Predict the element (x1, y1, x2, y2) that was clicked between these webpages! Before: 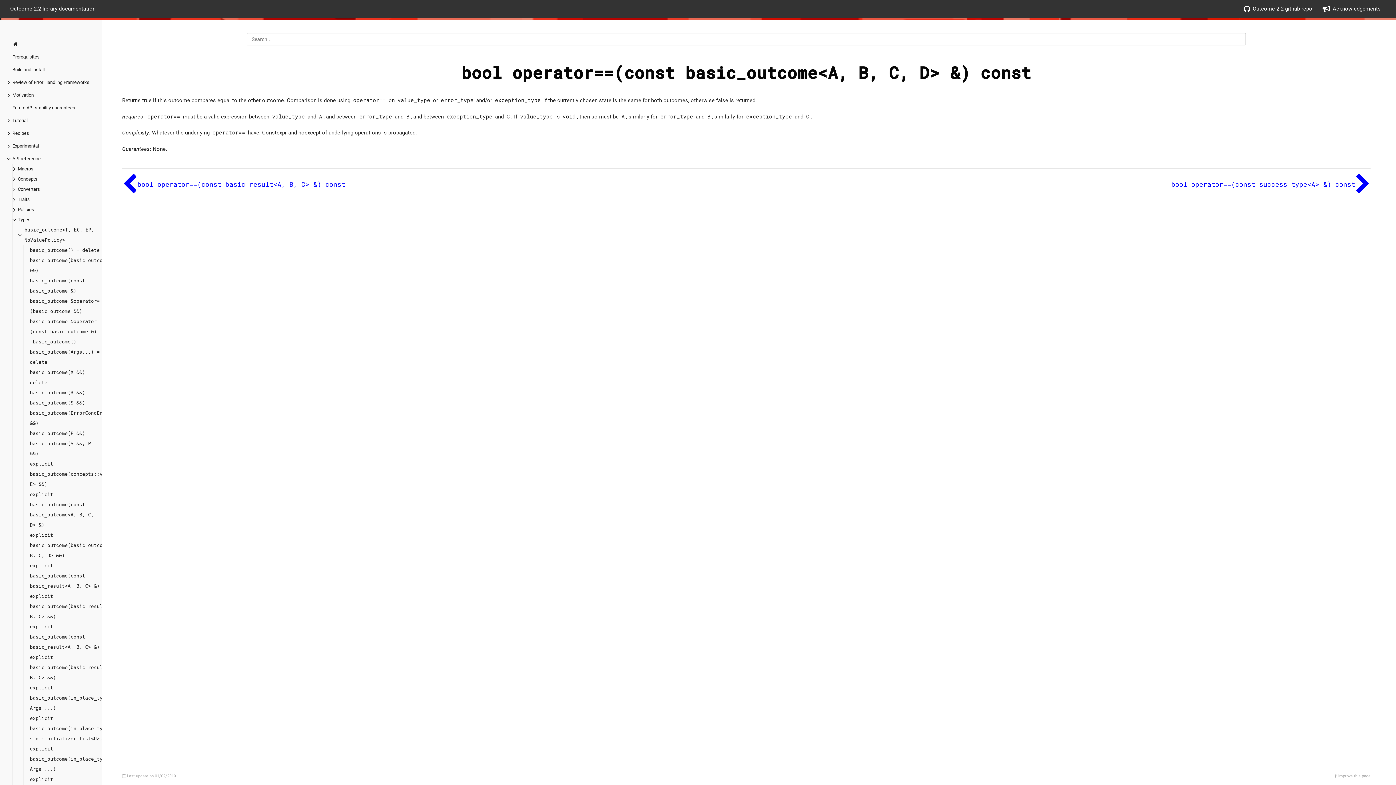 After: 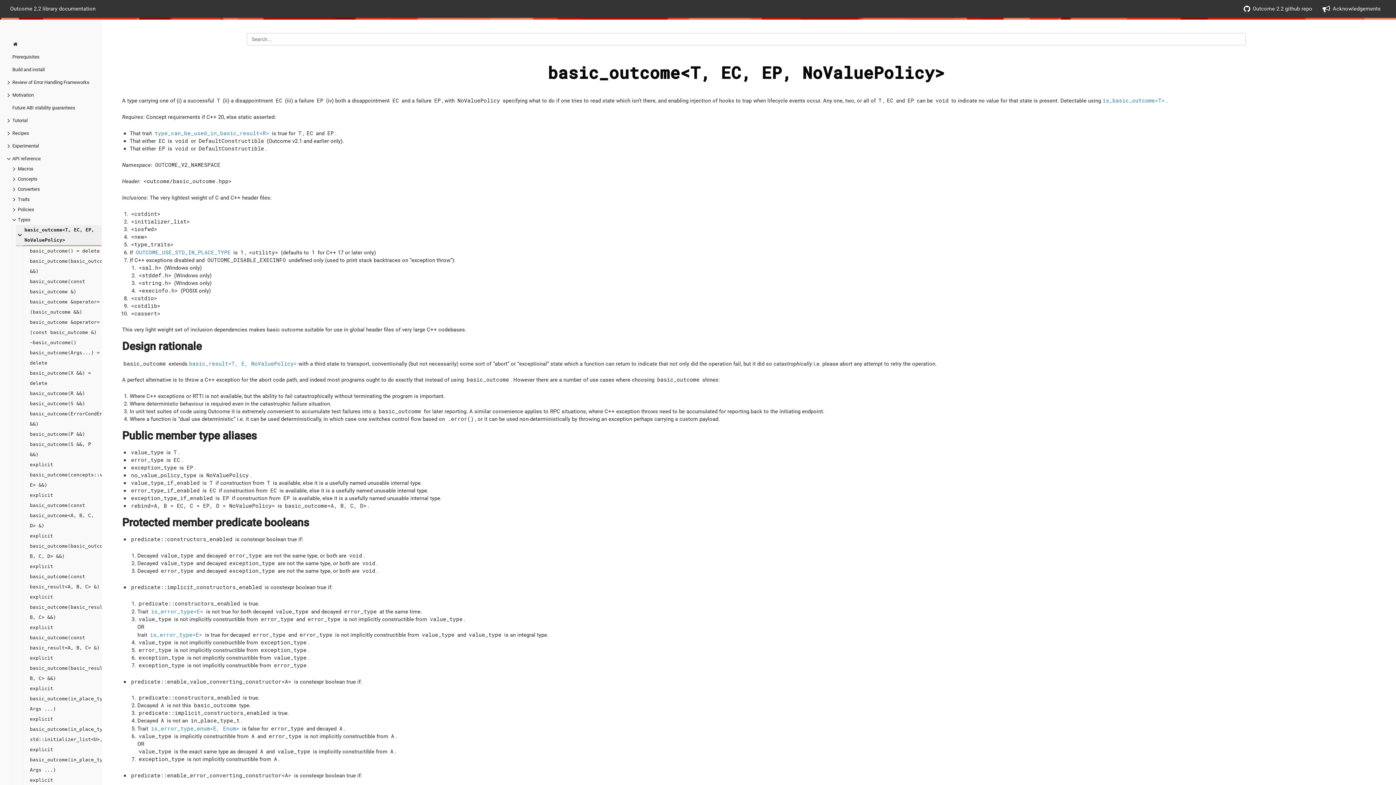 Action: bbox: (23, 225, 101, 245) label: basic_outcome<T, EC, EP, NoValuePolicy>